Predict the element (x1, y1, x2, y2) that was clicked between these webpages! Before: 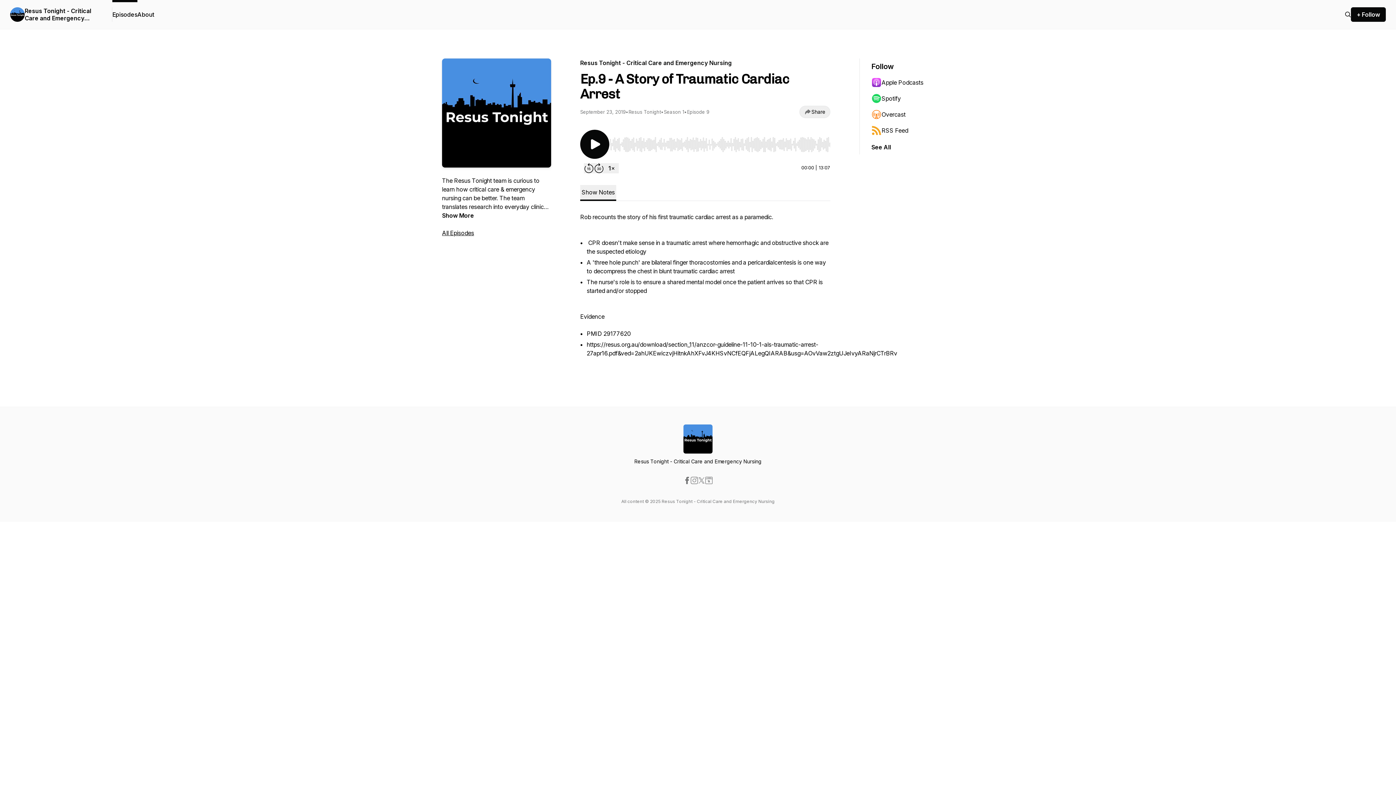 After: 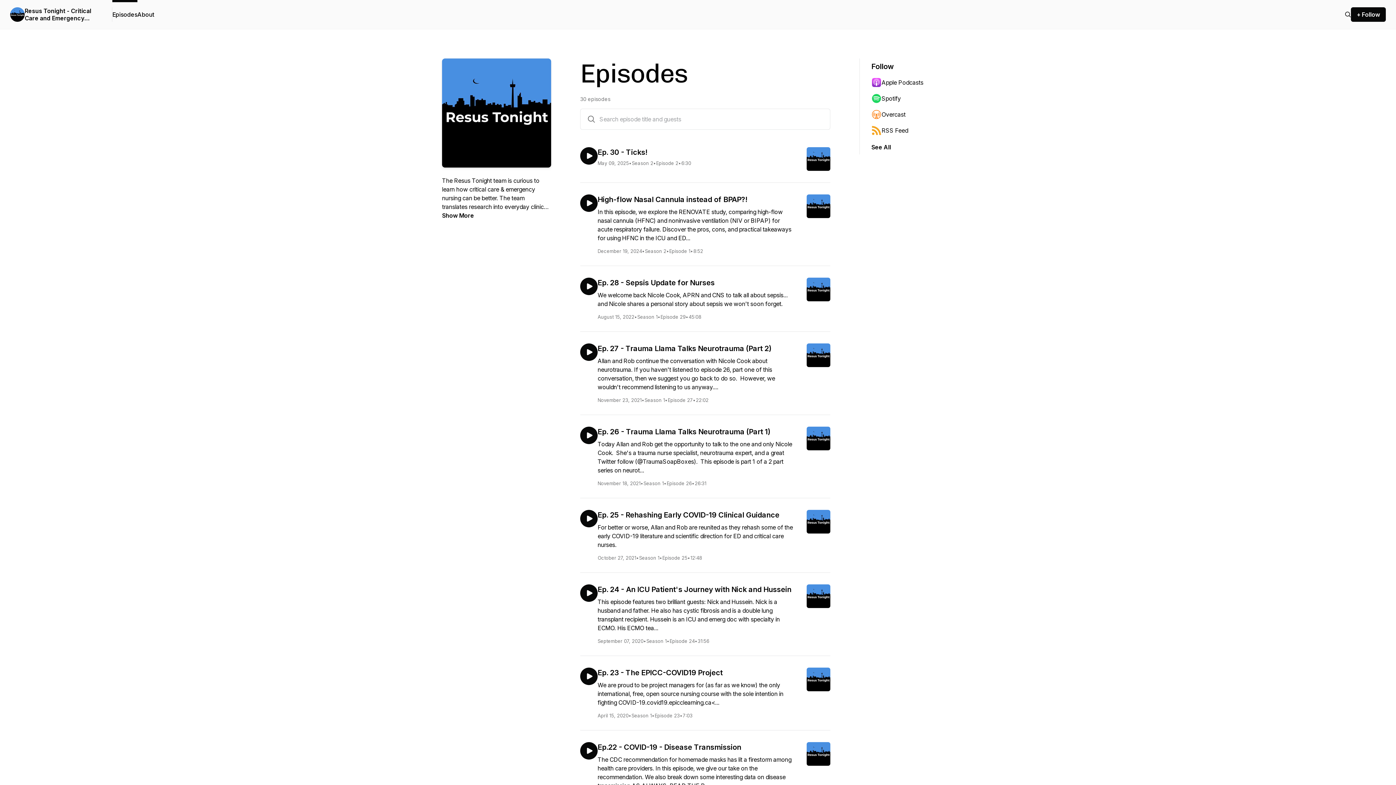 Action: bbox: (442, 229, 474, 236) label: All Episodes